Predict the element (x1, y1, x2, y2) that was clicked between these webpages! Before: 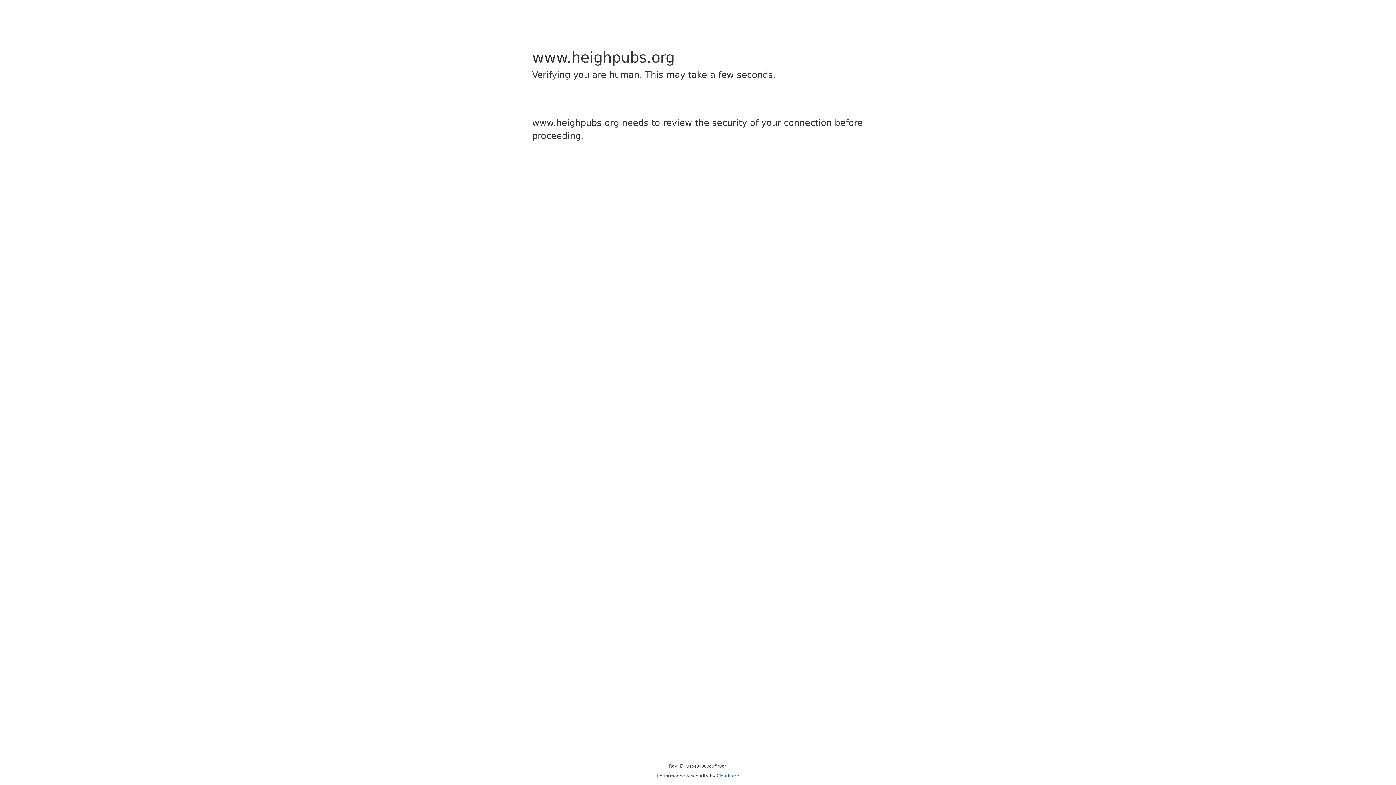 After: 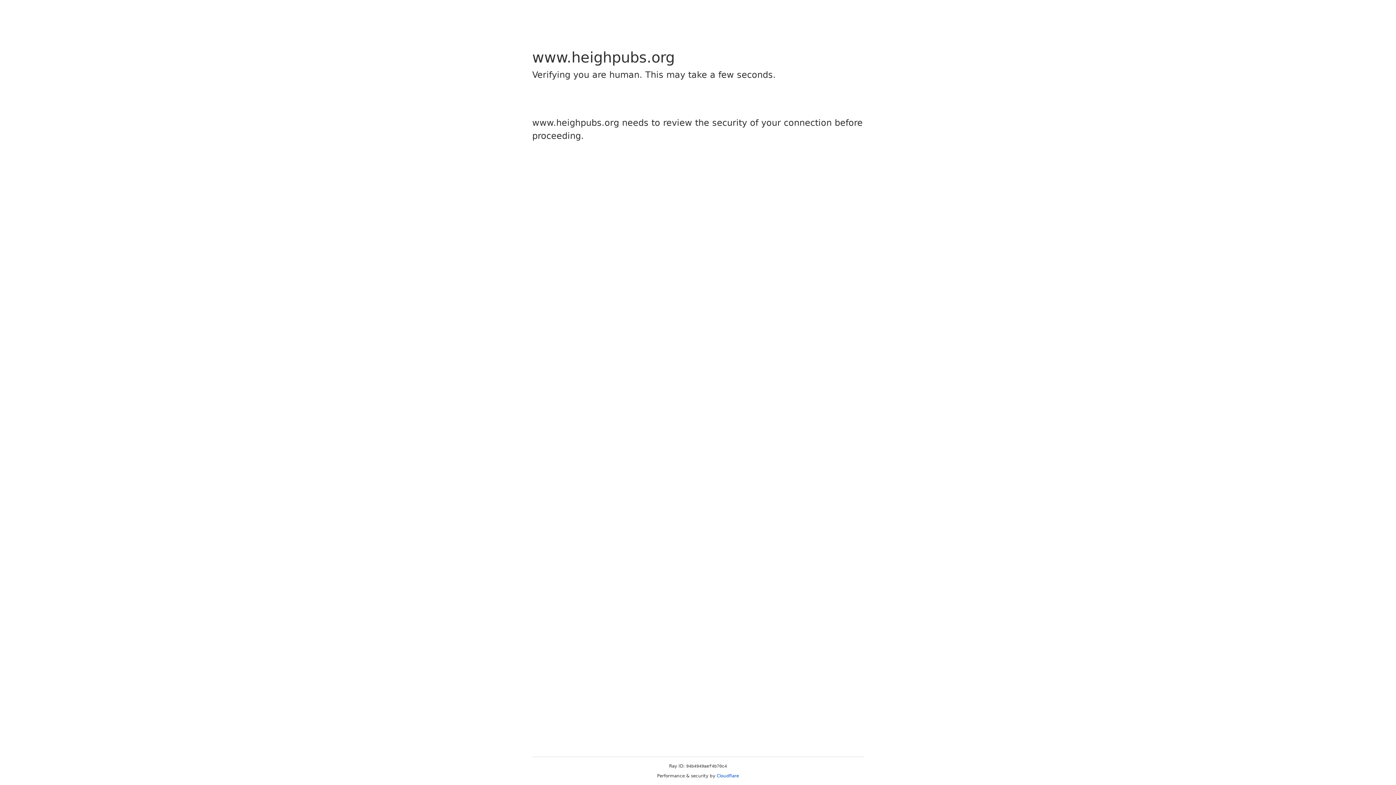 Action: bbox: (716, 773, 739, 778) label: Cloudflare